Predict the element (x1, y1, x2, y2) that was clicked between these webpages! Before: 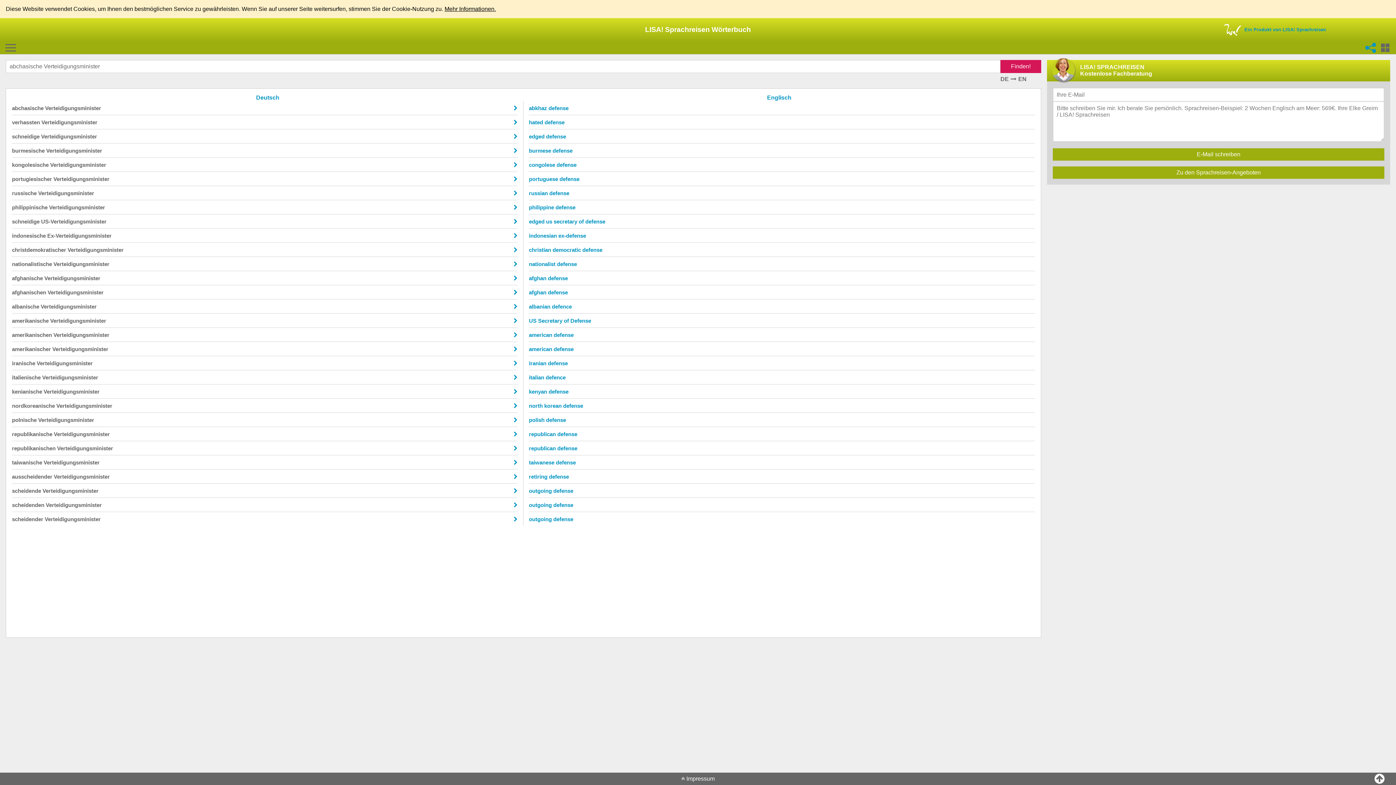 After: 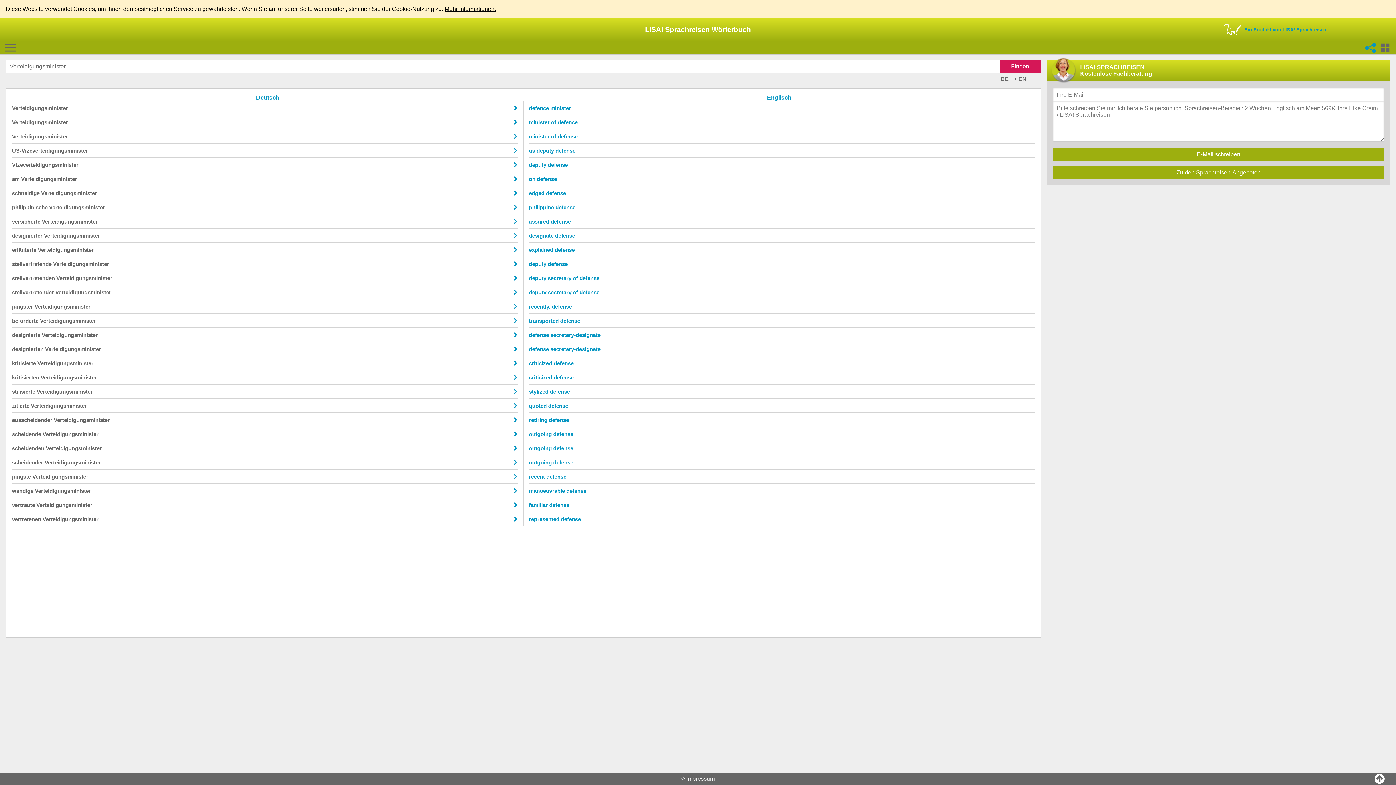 Action: label: Verteidigungsminister bbox: (56, 402, 112, 408)